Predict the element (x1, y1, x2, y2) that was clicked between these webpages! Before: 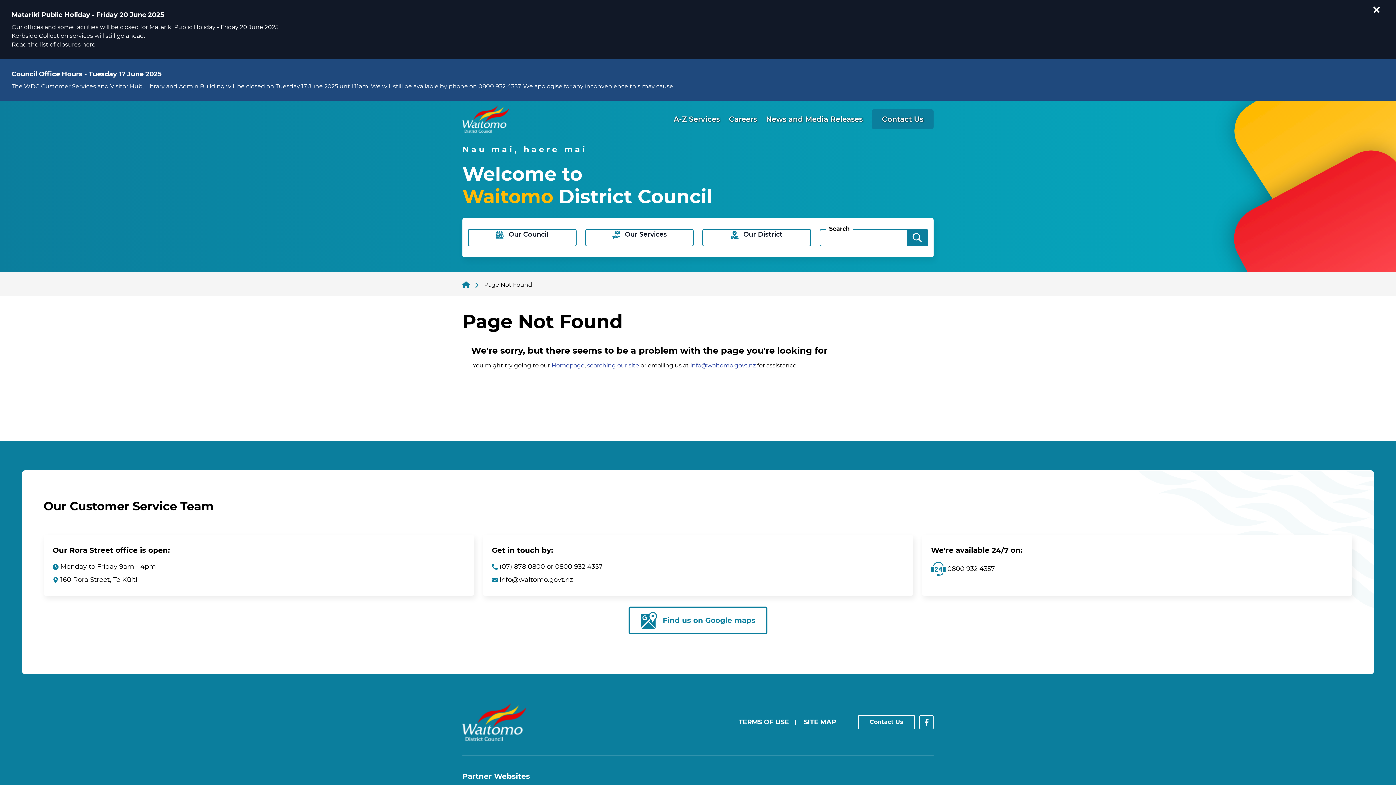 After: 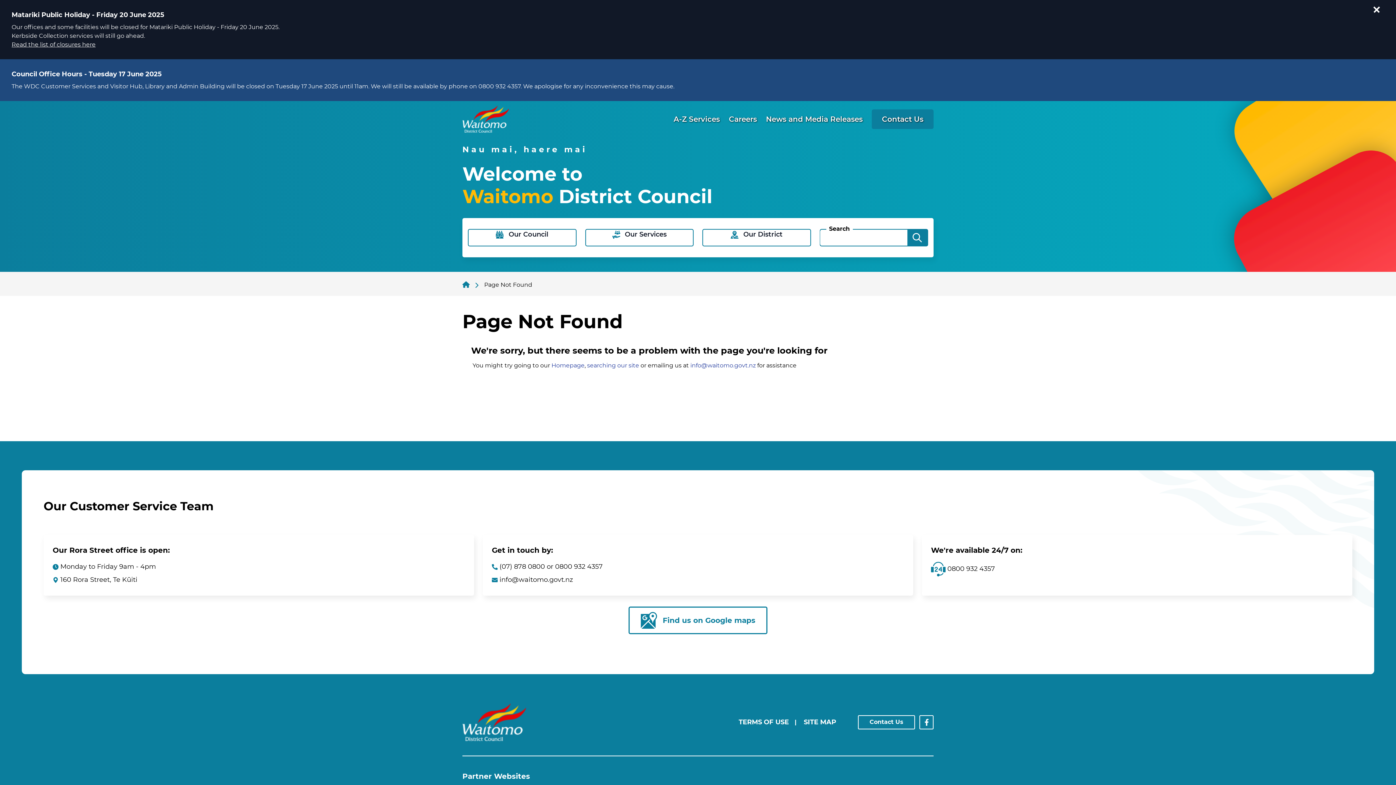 Action: label:  info@waitomo.govt.nz bbox: (491, 576, 573, 584)